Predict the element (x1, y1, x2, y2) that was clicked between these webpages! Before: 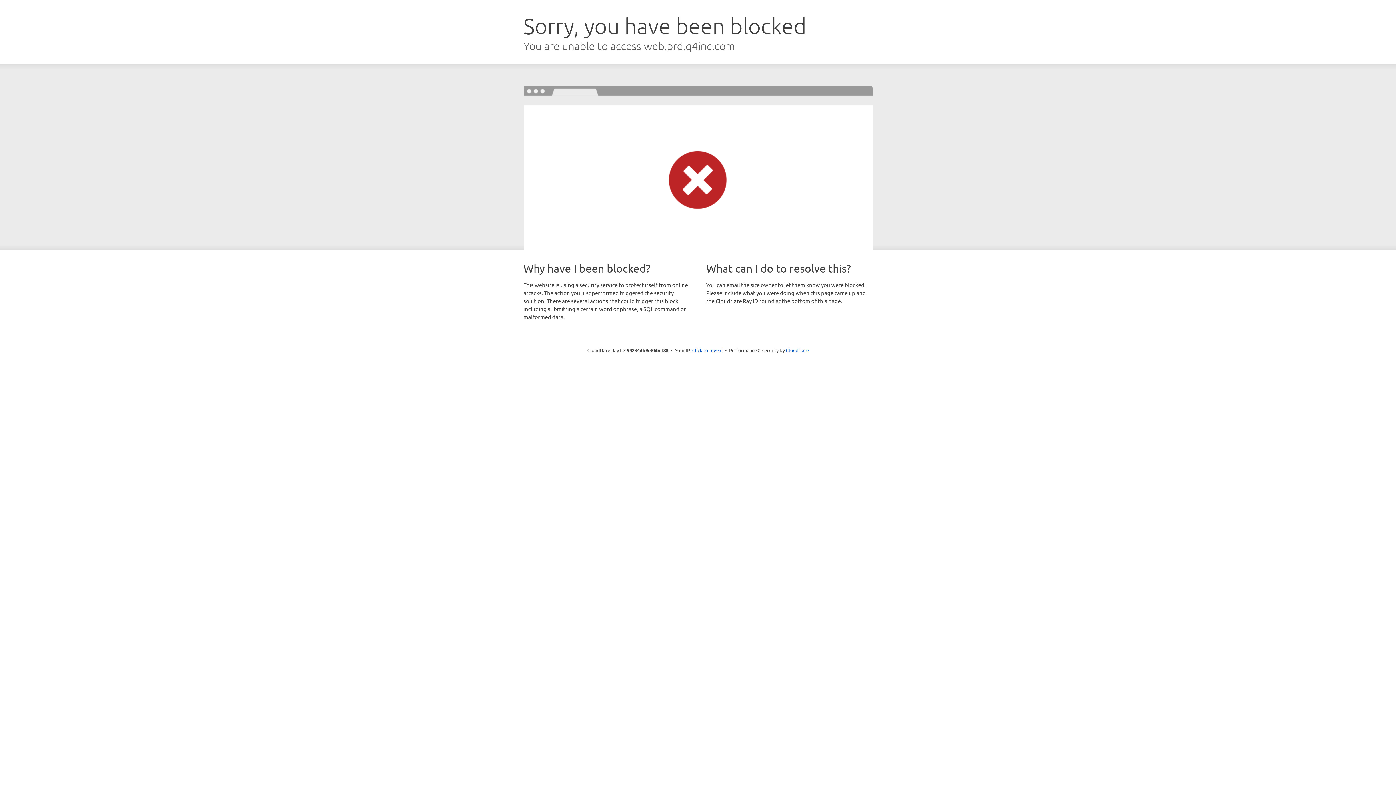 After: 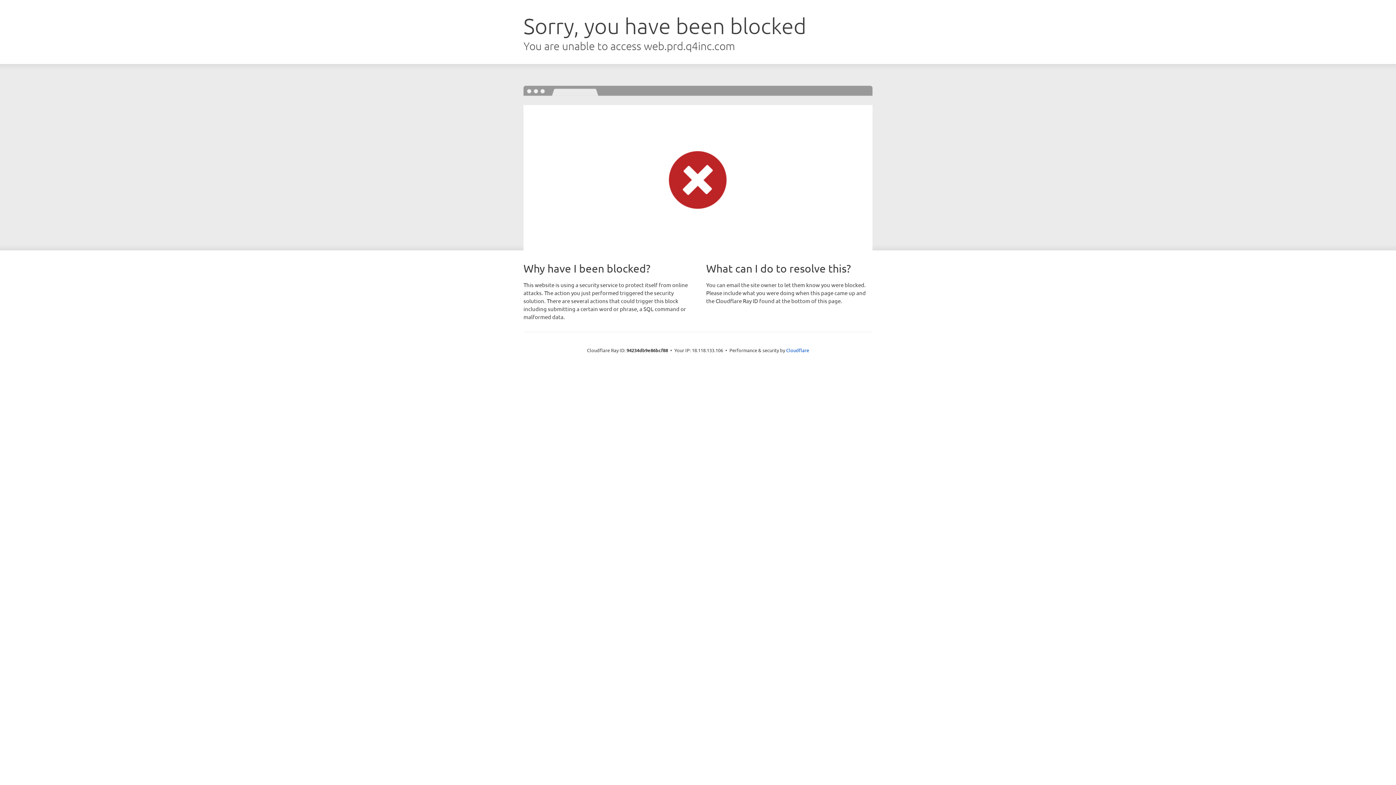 Action: bbox: (692, 346, 722, 353) label: Click to reveal